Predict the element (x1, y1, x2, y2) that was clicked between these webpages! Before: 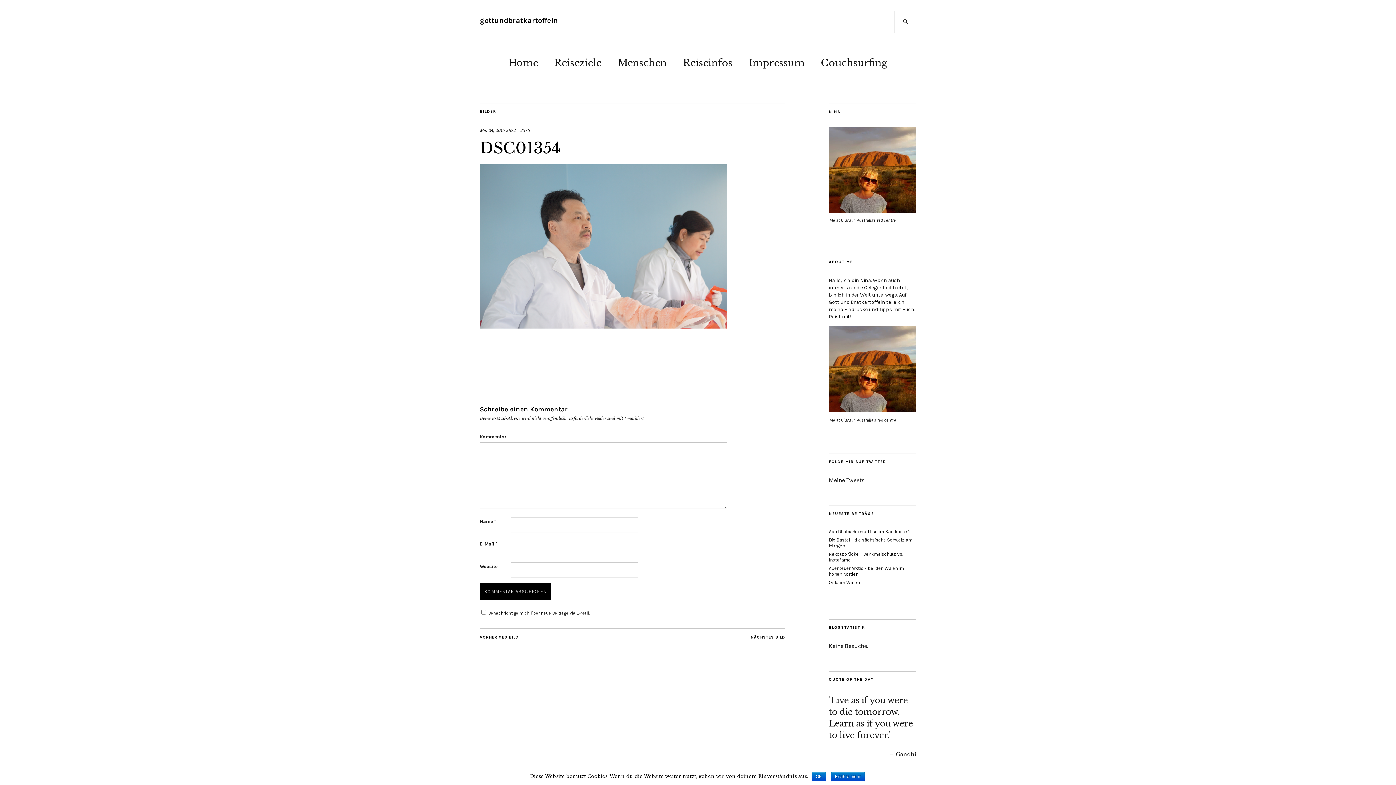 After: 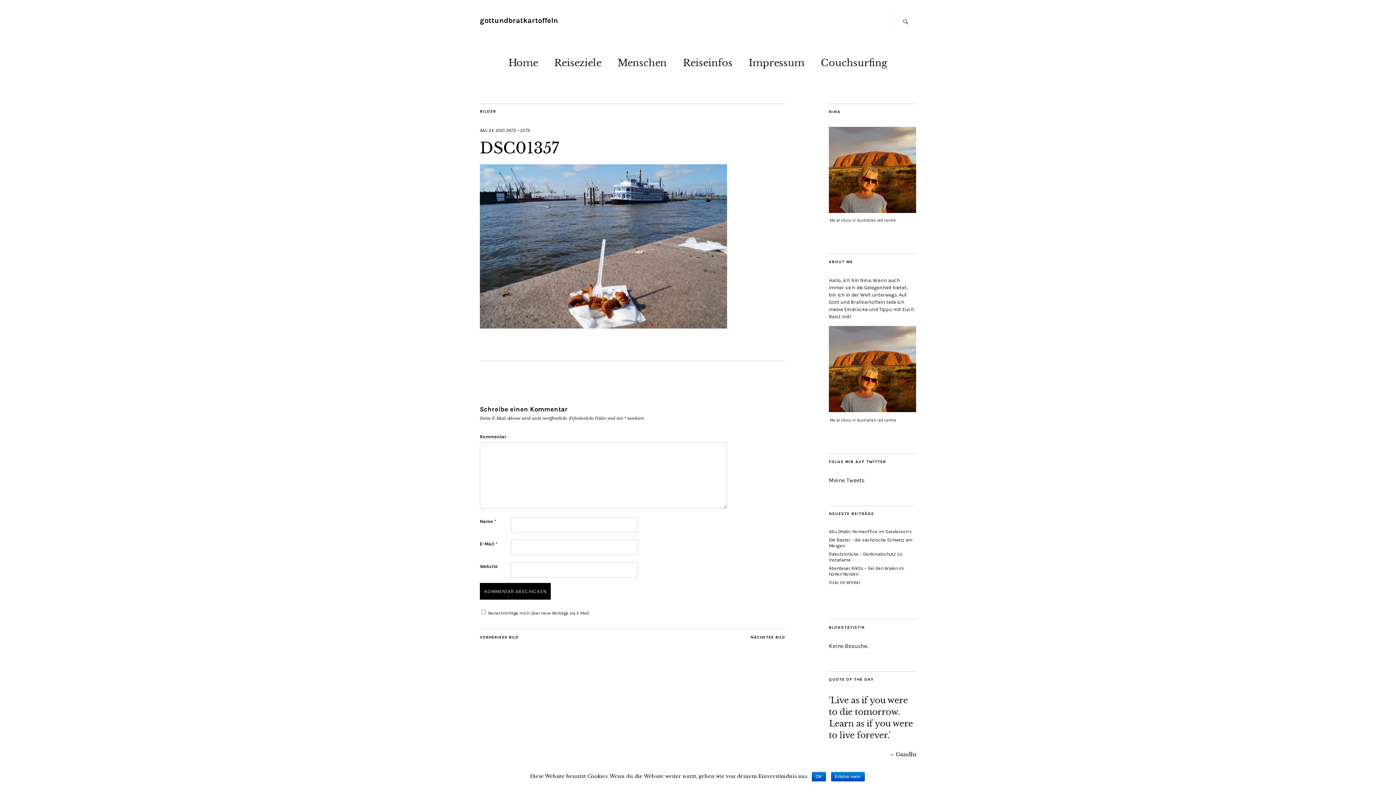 Action: bbox: (750, 635, 785, 642) label: NÄCHSTES BILD